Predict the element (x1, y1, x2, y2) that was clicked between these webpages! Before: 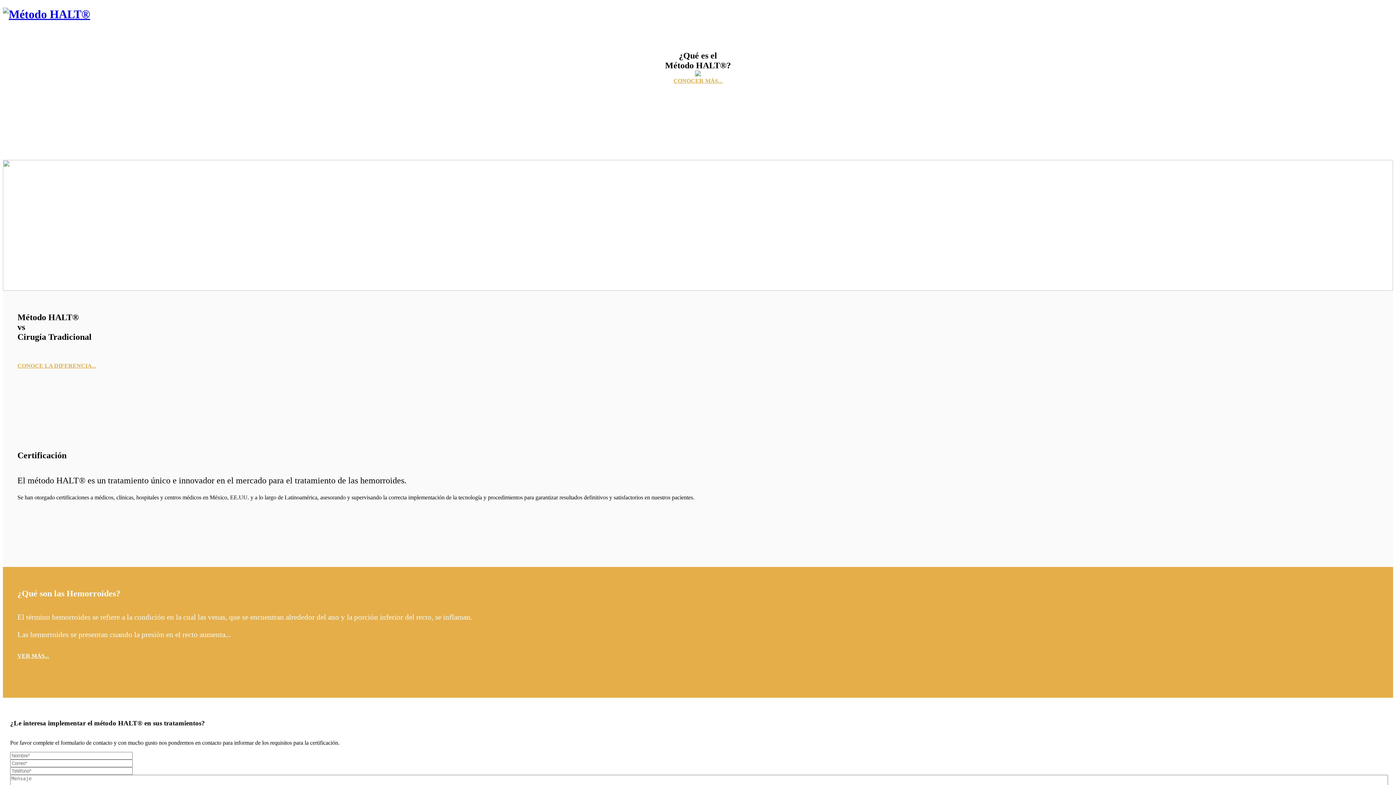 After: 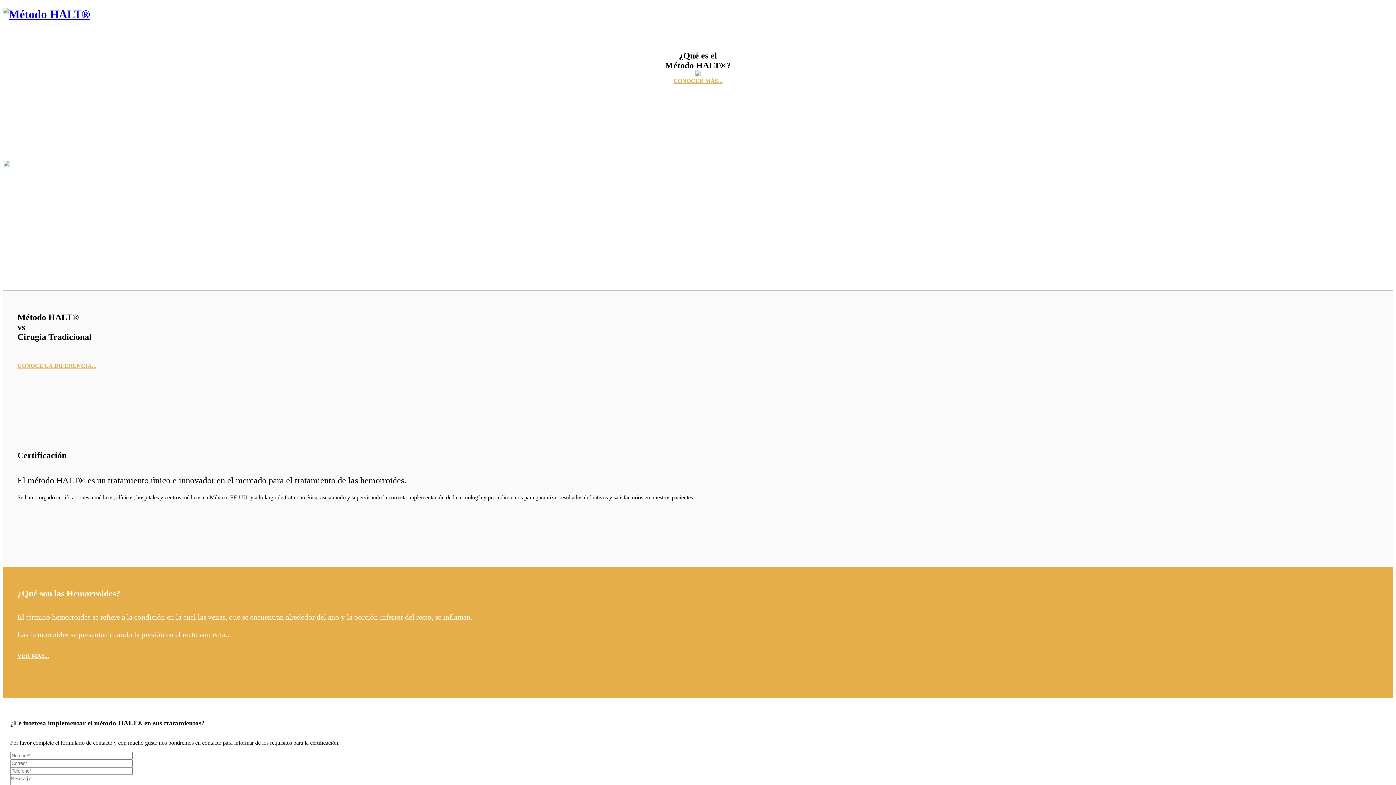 Action: label: VER MÁS... bbox: (17, 653, 49, 659)